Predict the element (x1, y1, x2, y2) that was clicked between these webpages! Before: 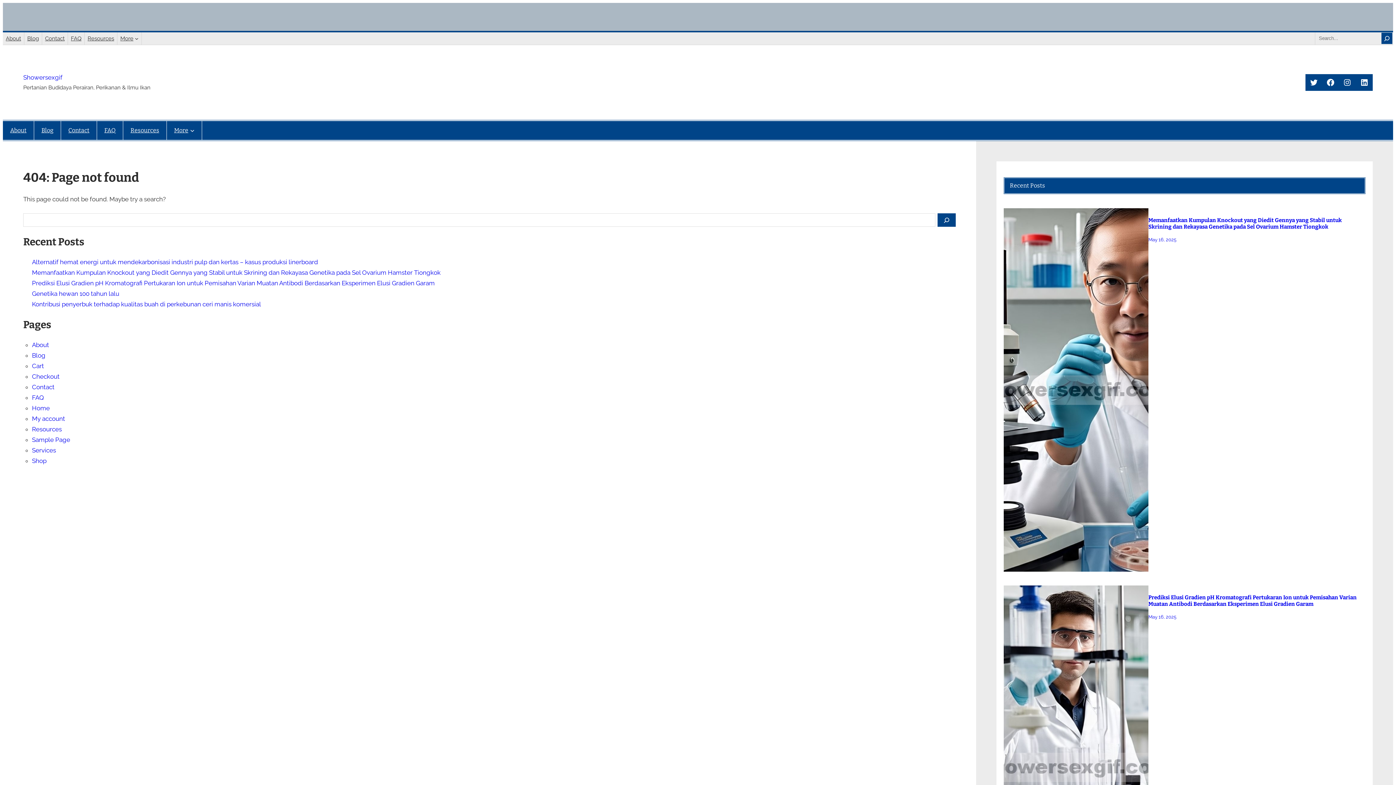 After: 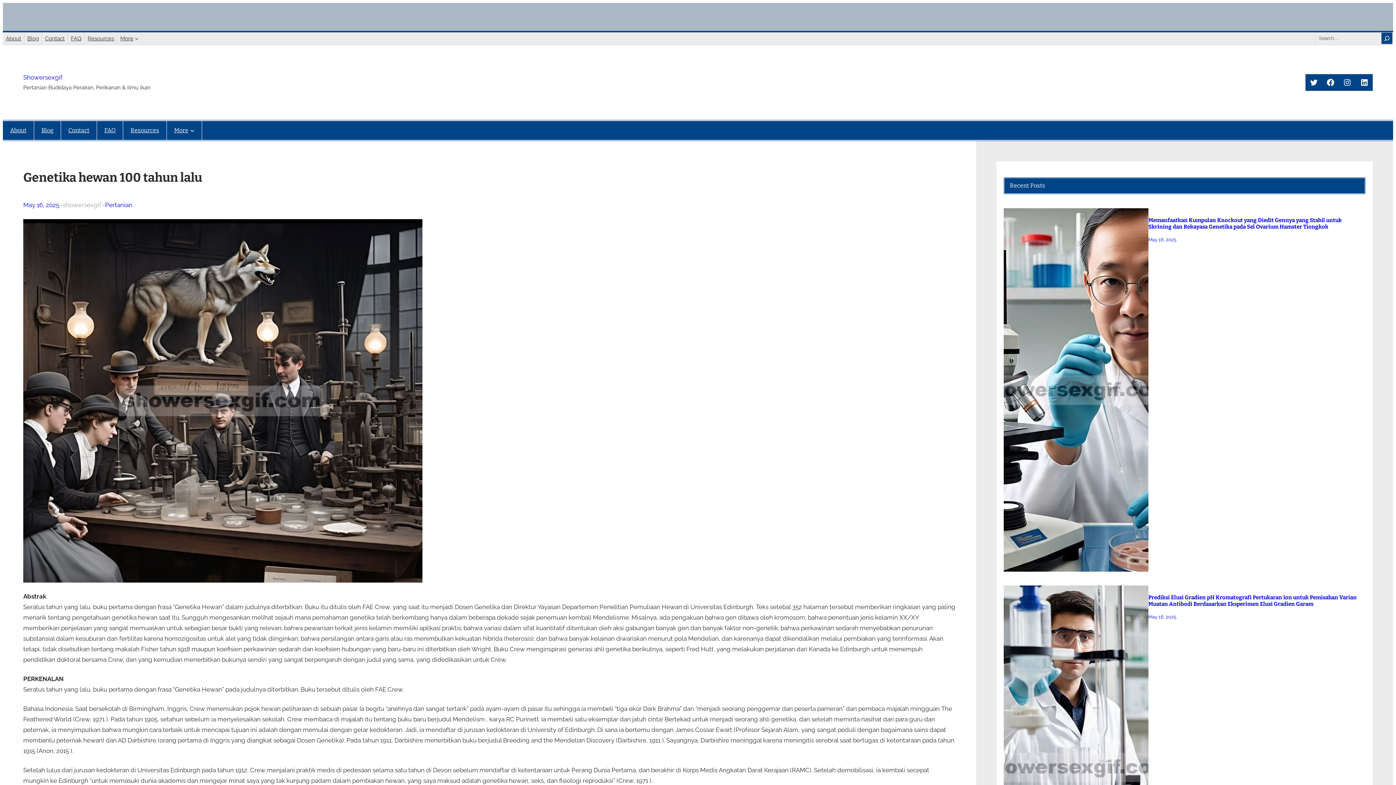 Action: bbox: (32, 290, 119, 297) label: Genetika hewan 100 tahun lalu